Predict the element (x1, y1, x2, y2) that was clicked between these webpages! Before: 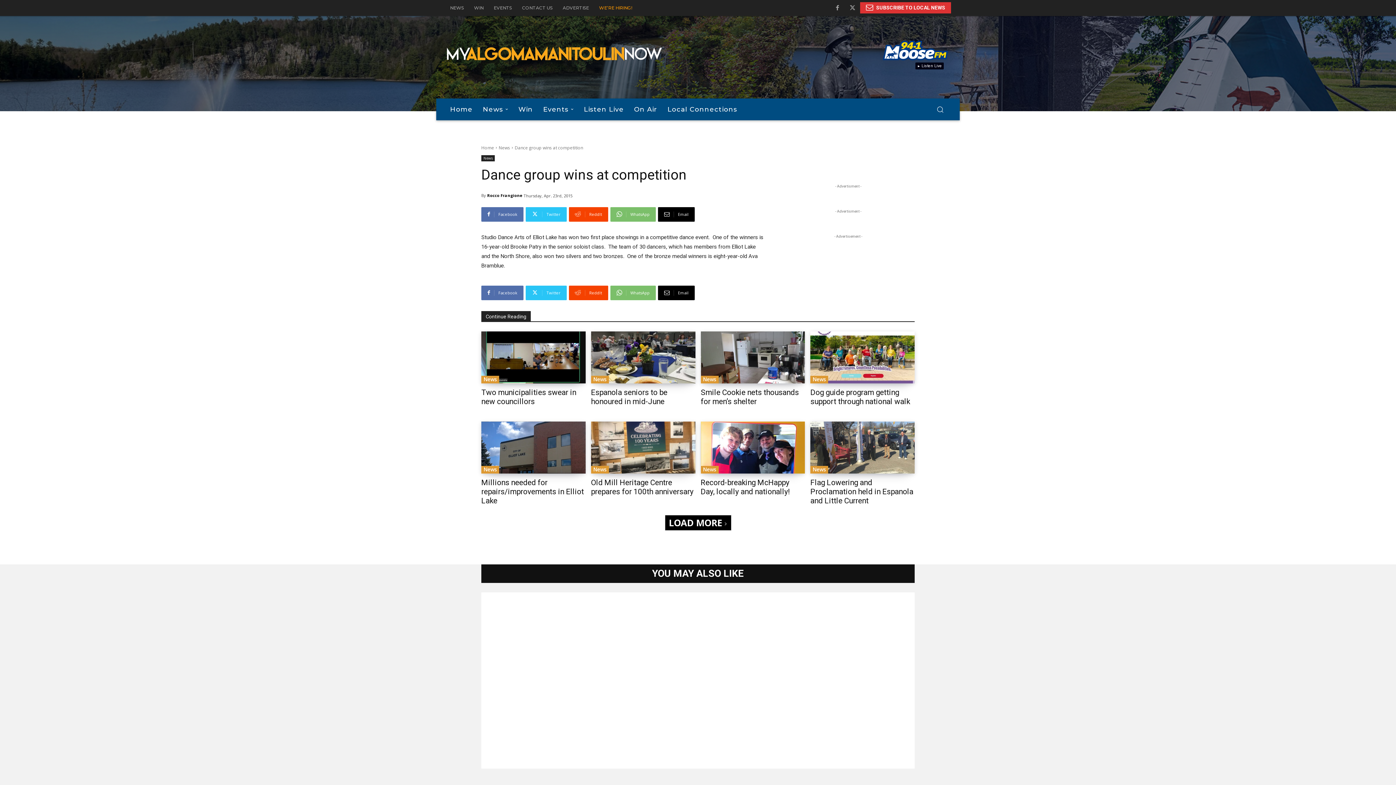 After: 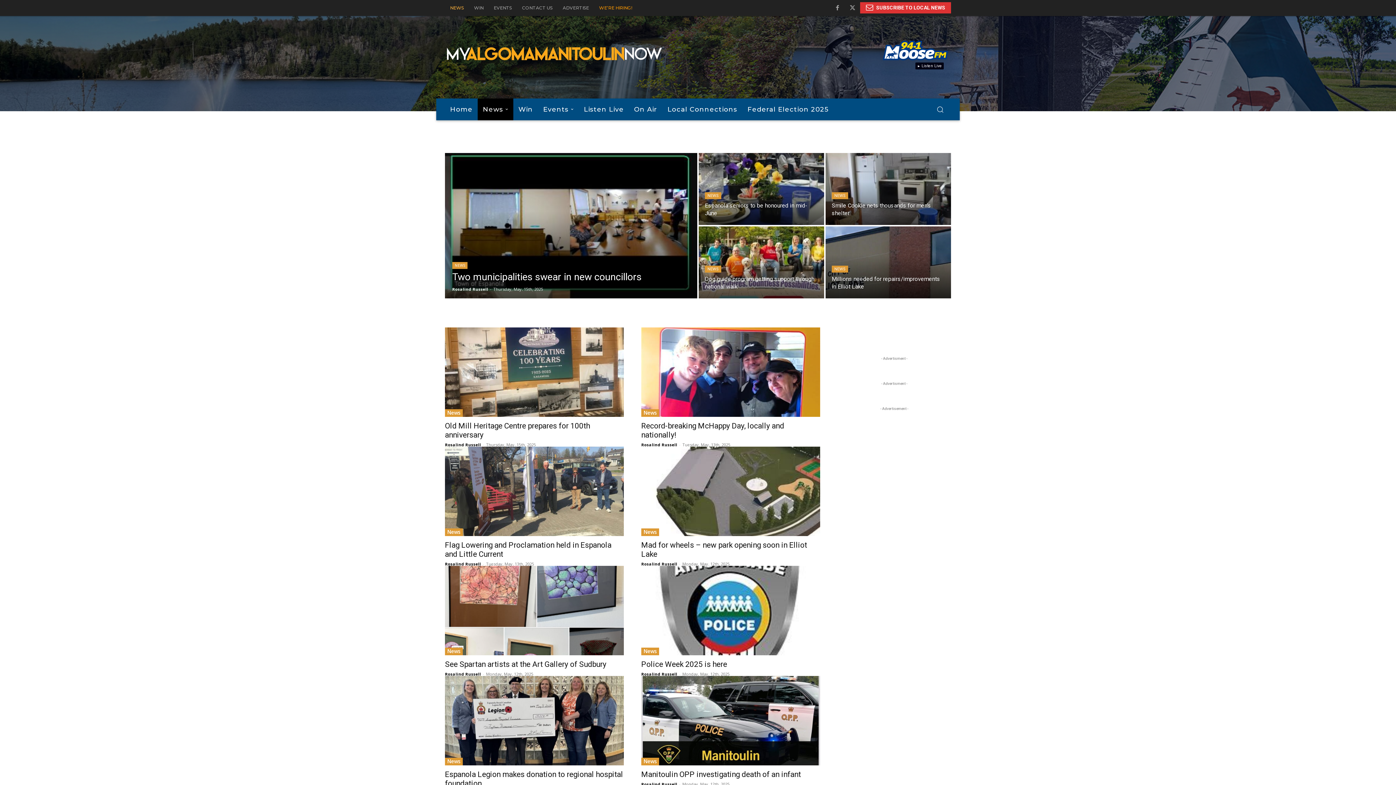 Action: bbox: (591, 375, 609, 383) label: News